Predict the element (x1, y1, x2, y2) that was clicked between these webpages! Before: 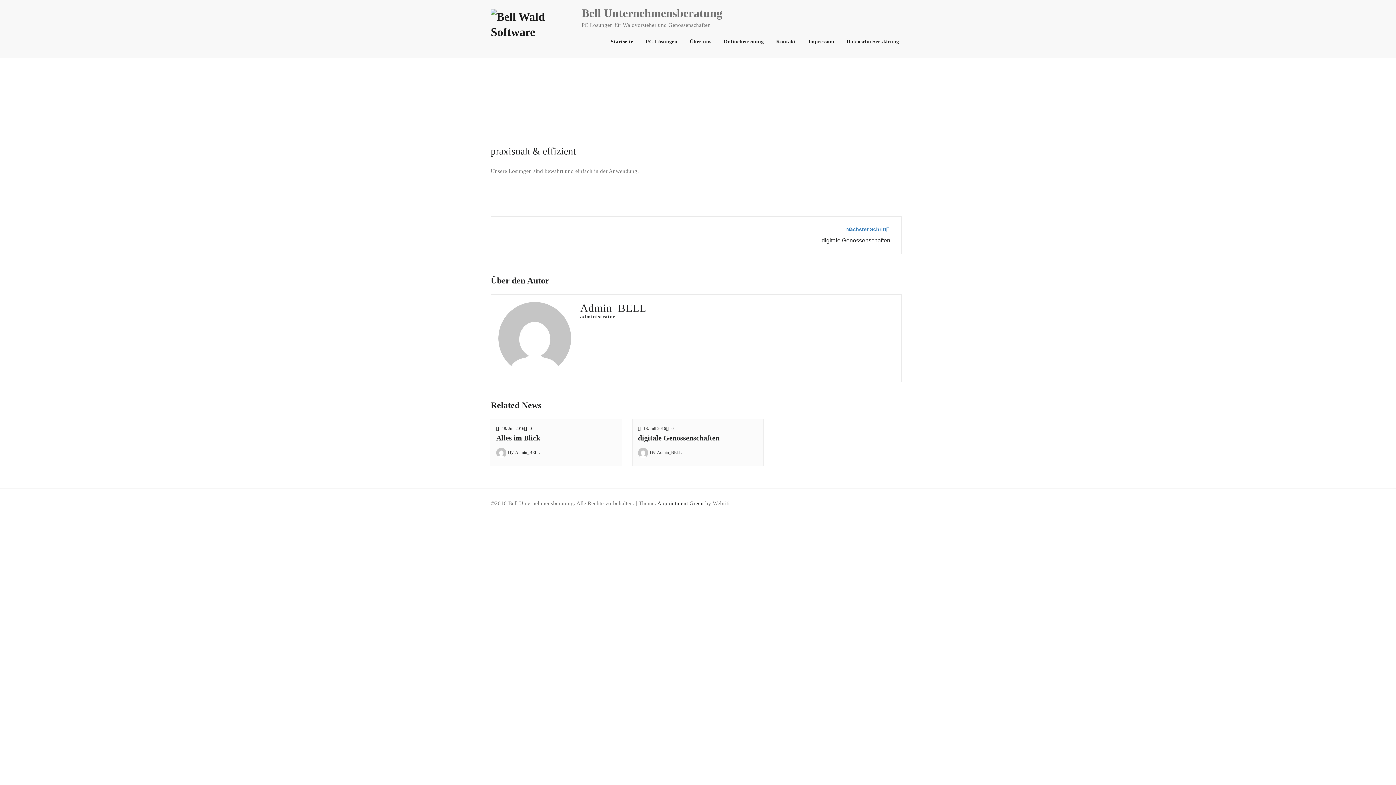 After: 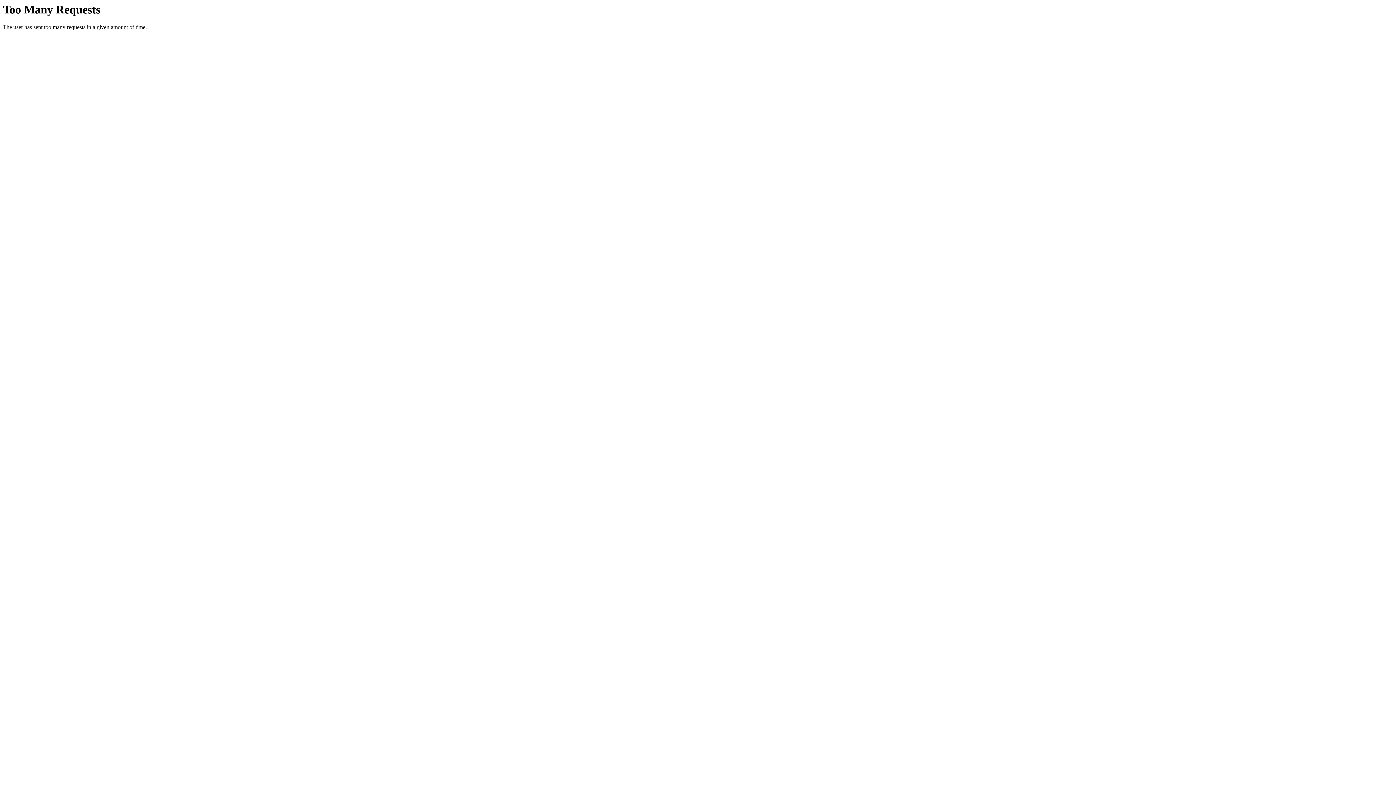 Action: label: Onlinebetreuung bbox: (717, 34, 770, 48)